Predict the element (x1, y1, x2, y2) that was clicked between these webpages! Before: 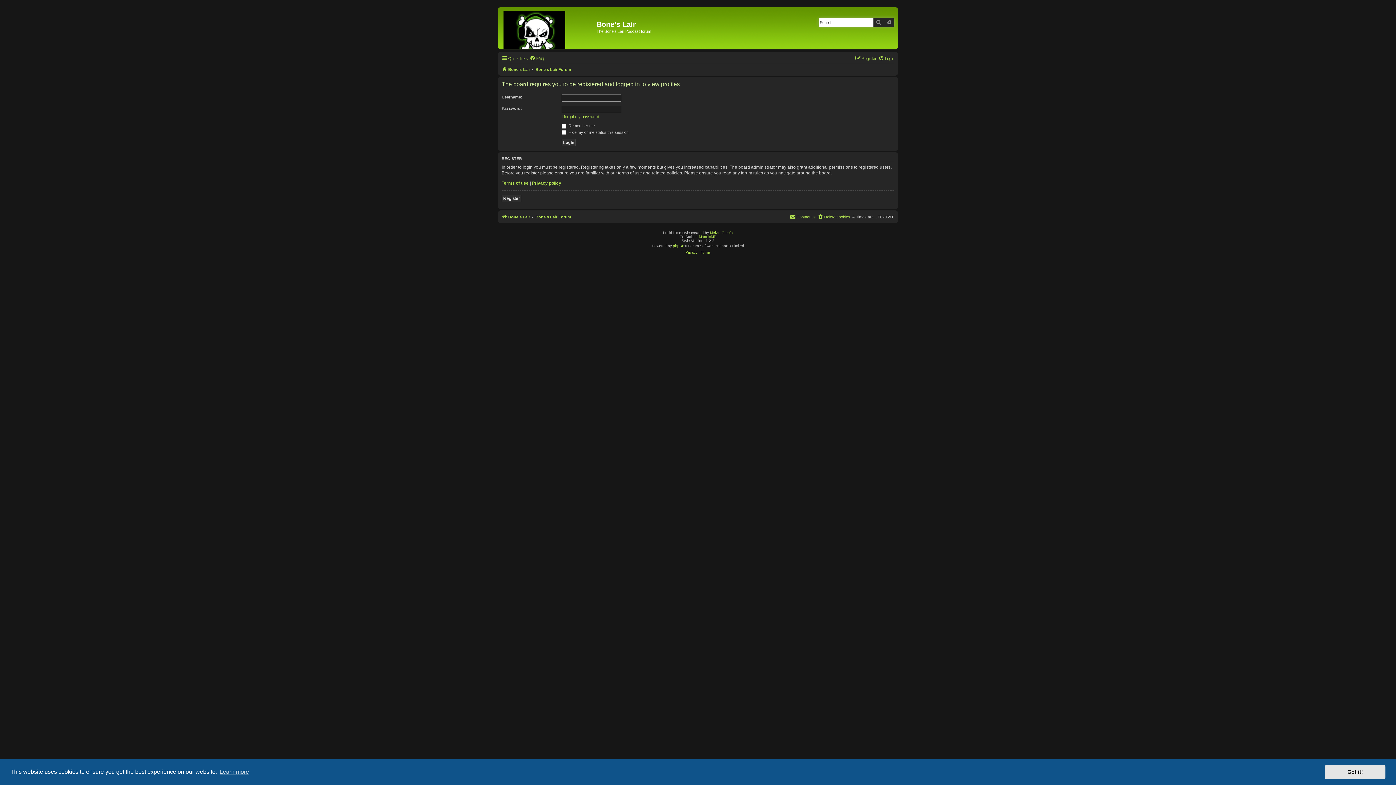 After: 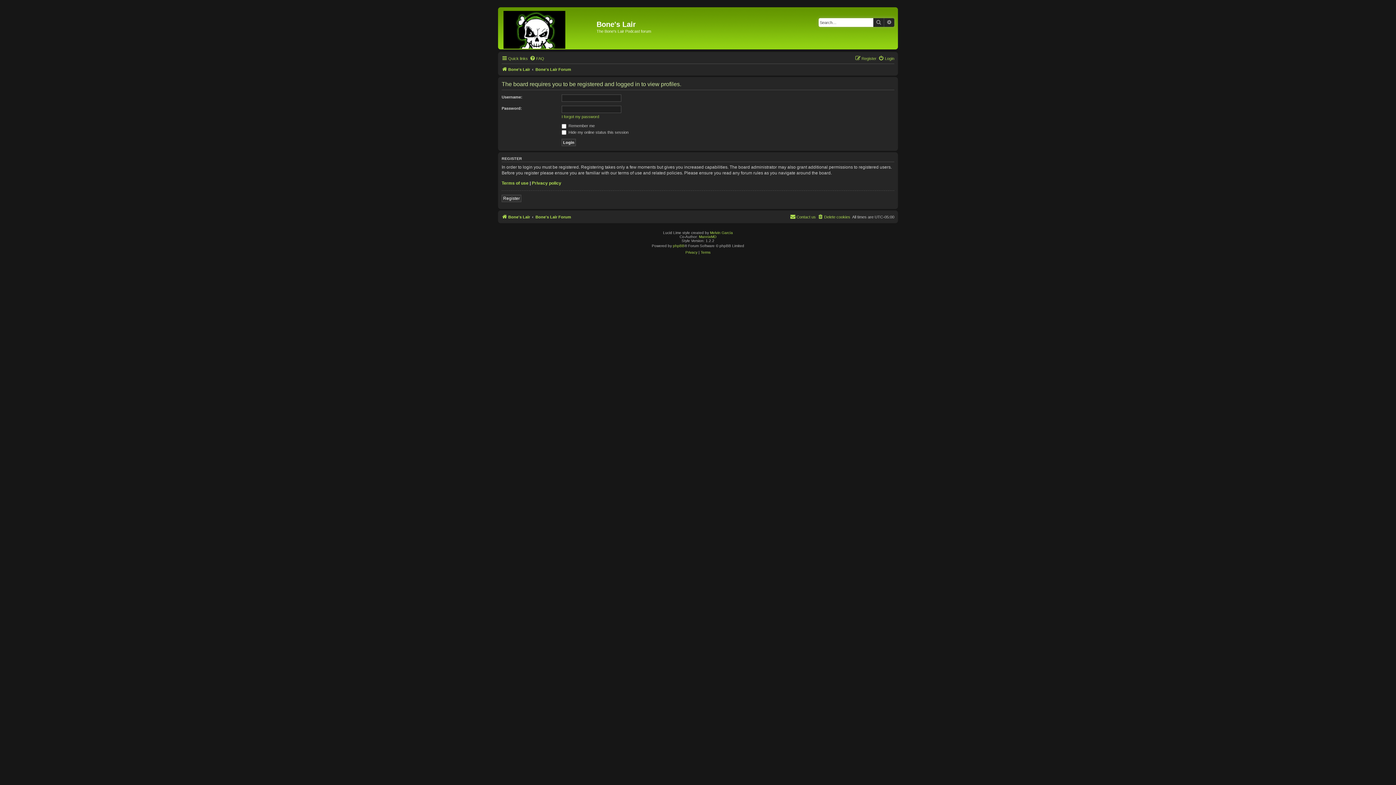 Action: label: dismiss cookie message bbox: (1325, 765, 1385, 779)